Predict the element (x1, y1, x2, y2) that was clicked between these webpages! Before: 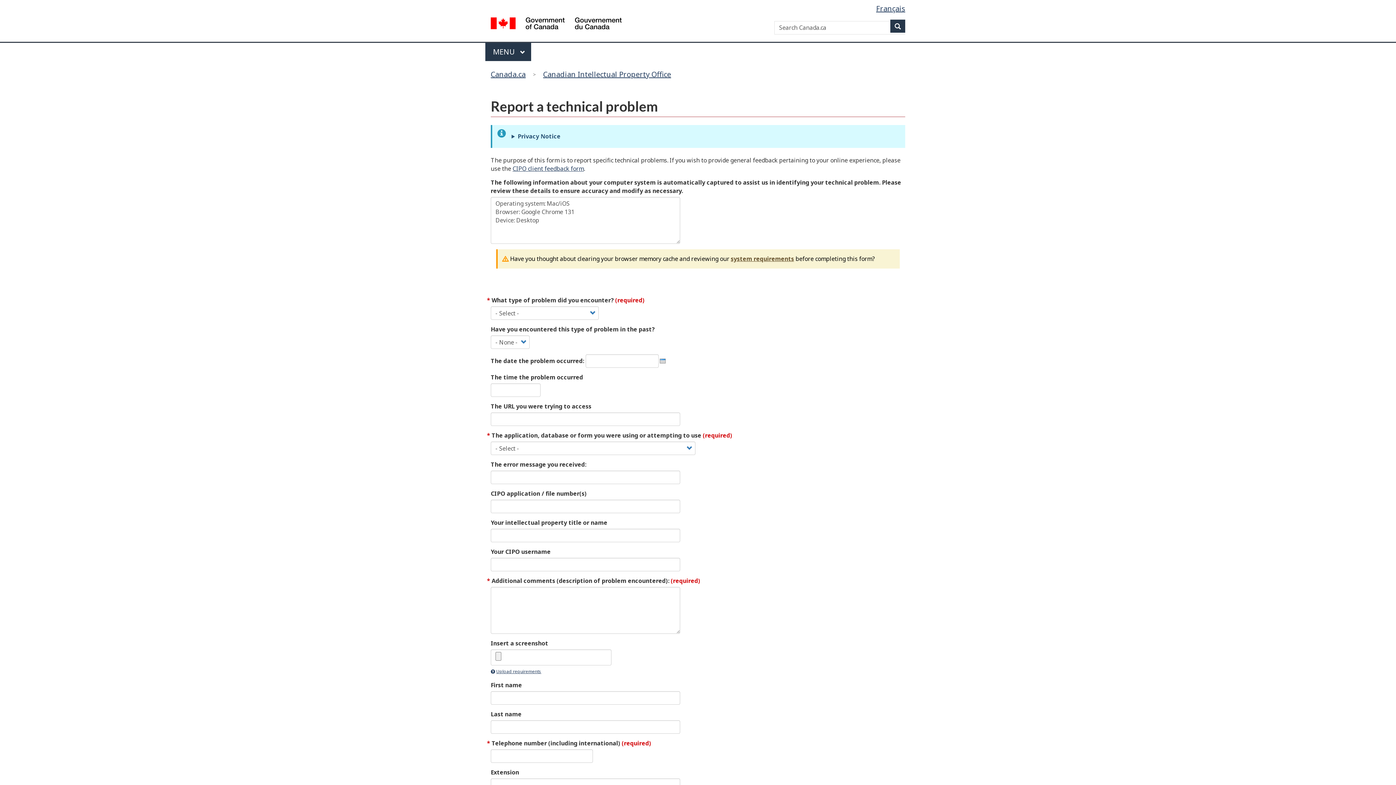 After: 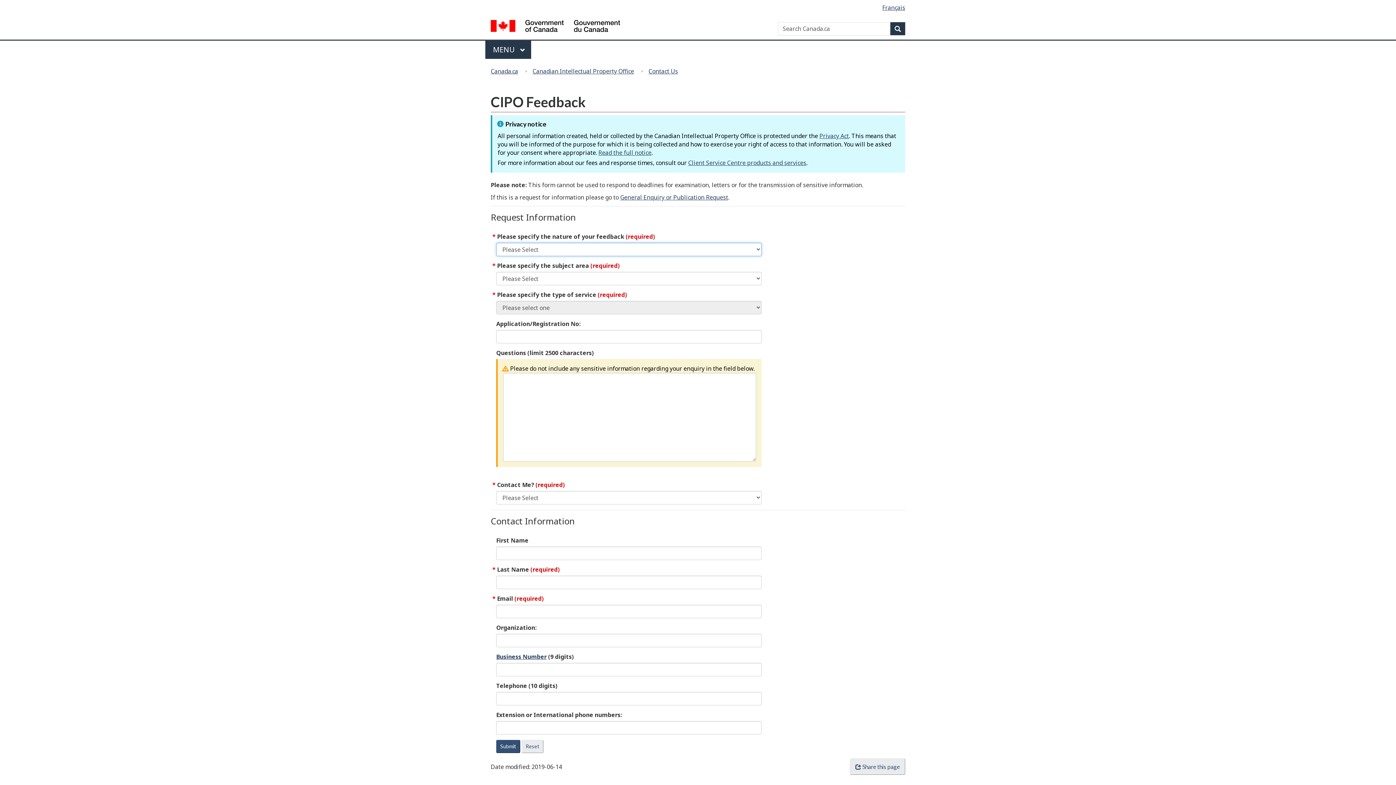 Action: label: CIPO client feedback form bbox: (512, 164, 584, 172)